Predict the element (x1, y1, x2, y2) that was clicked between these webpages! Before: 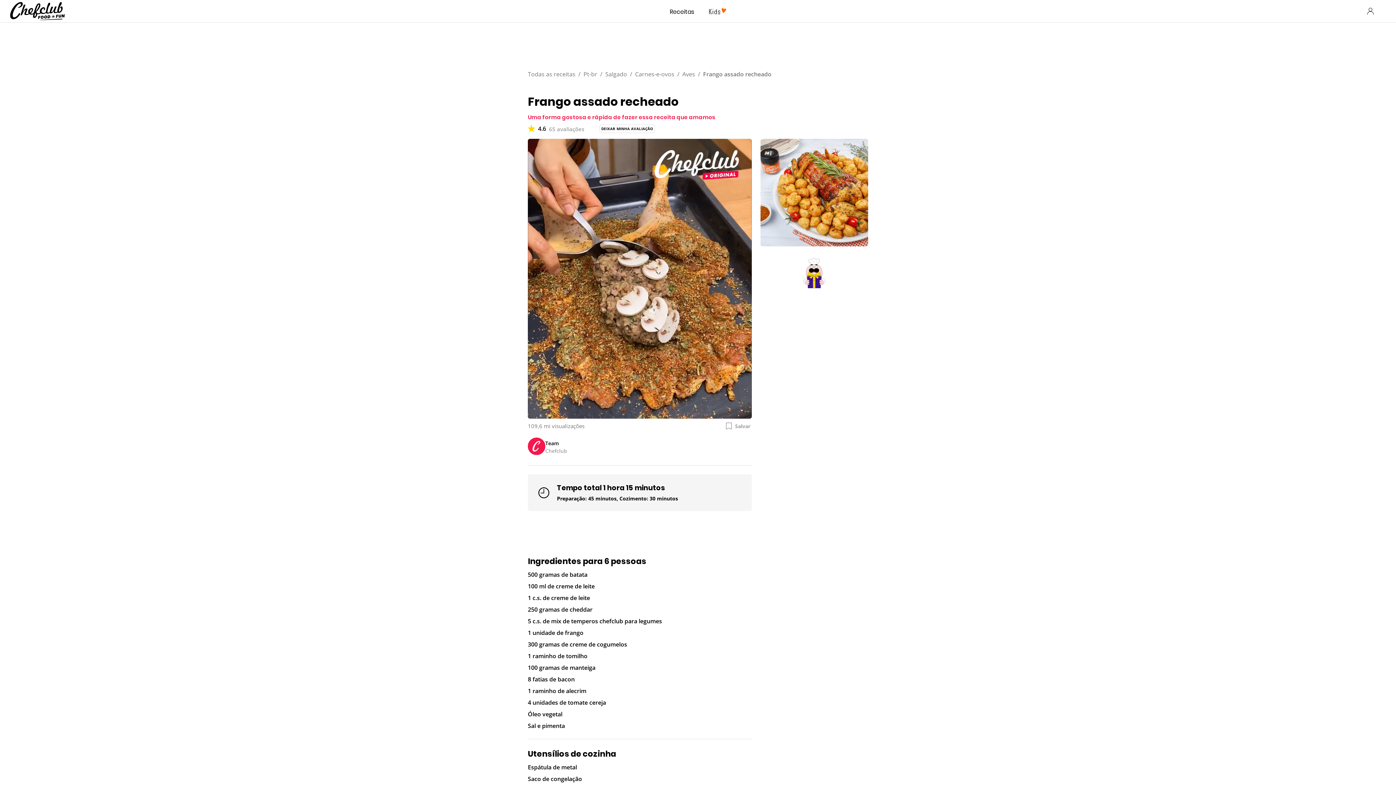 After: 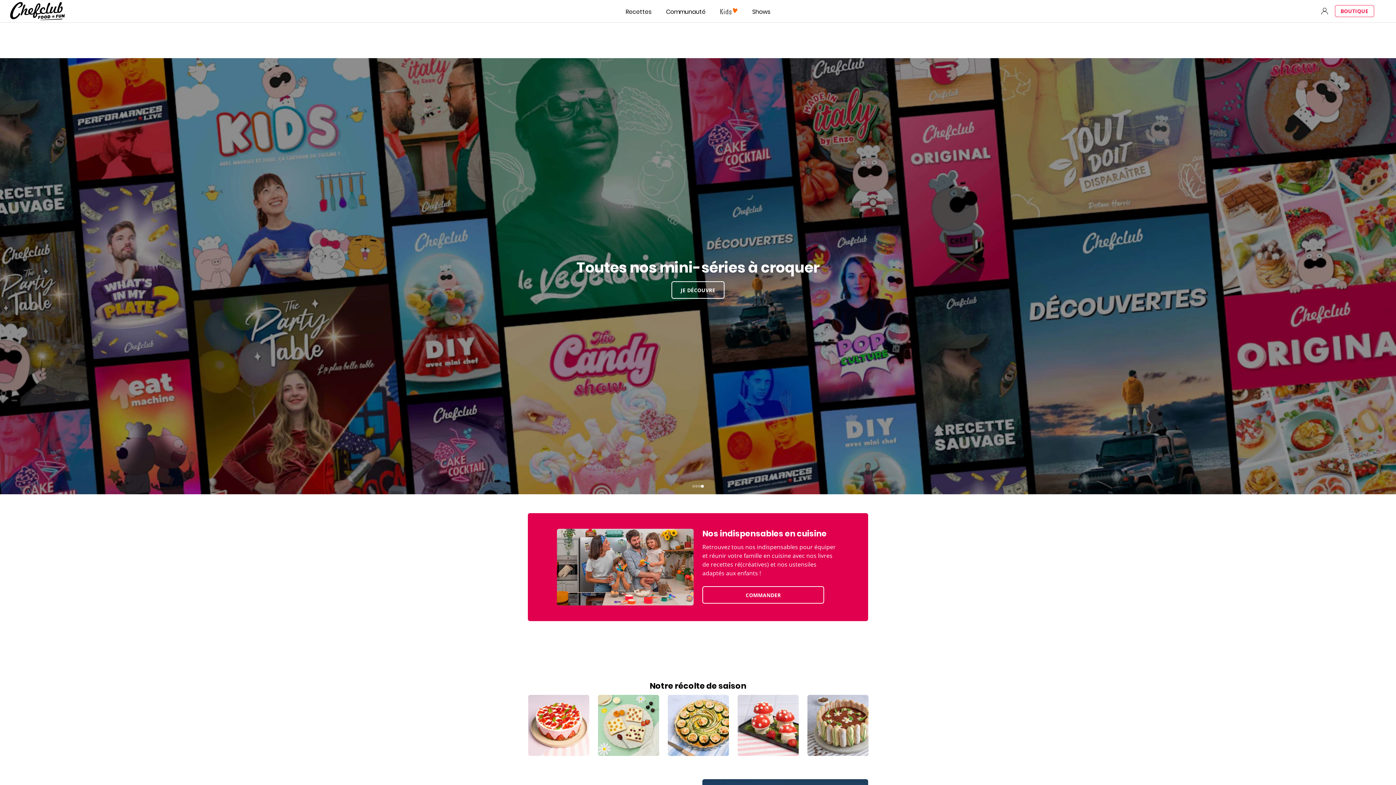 Action: bbox: (819, 670, 847, 677) label: Français